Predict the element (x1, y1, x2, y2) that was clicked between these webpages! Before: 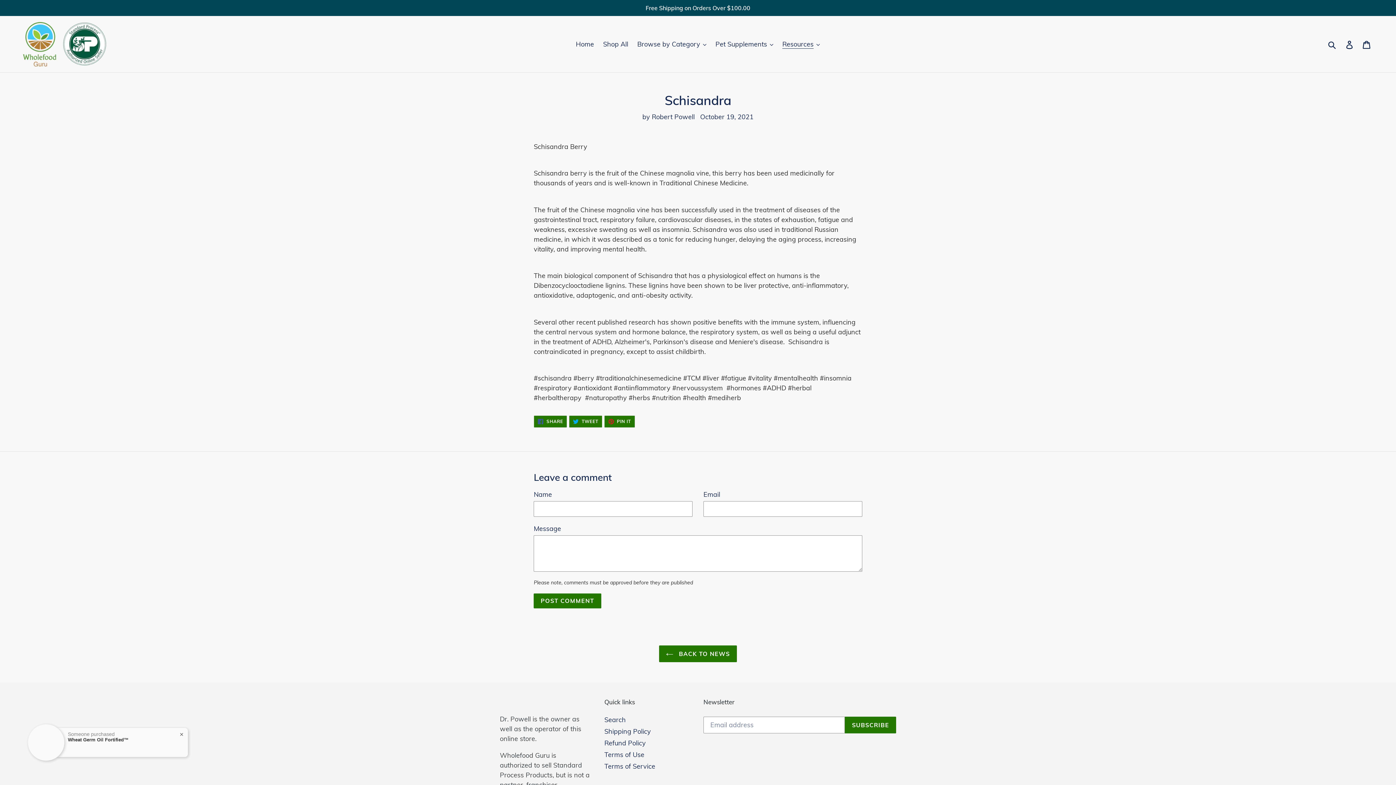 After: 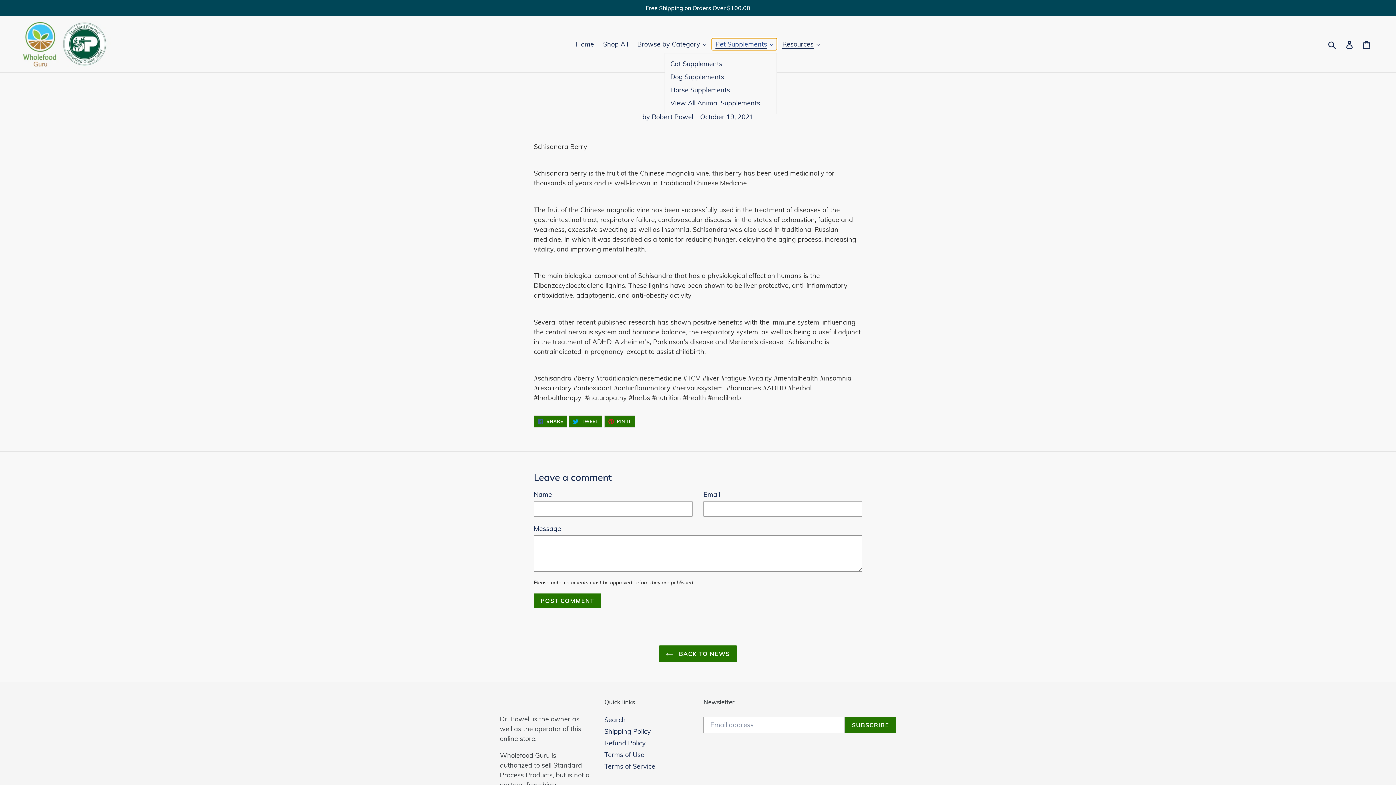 Action: label: Pet Supplements bbox: (712, 38, 777, 50)